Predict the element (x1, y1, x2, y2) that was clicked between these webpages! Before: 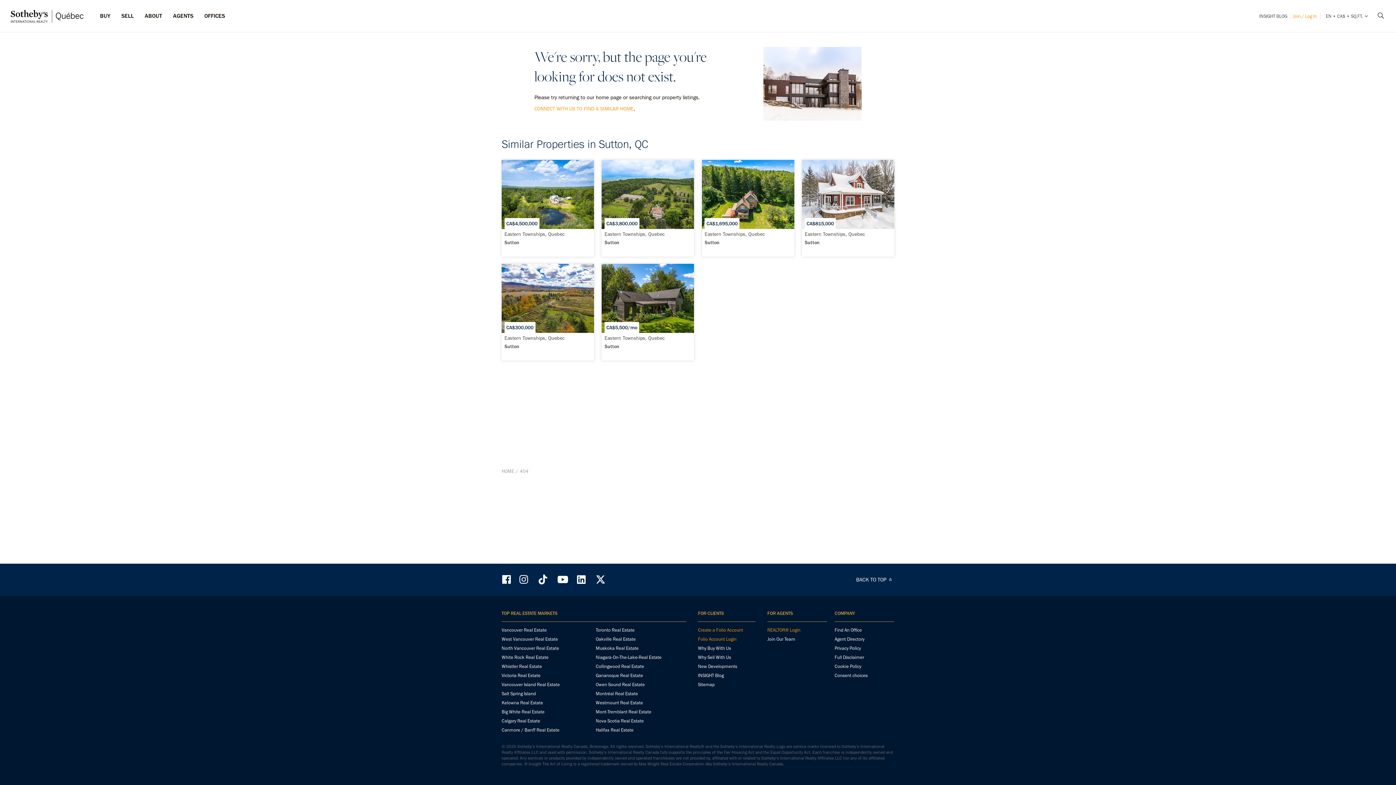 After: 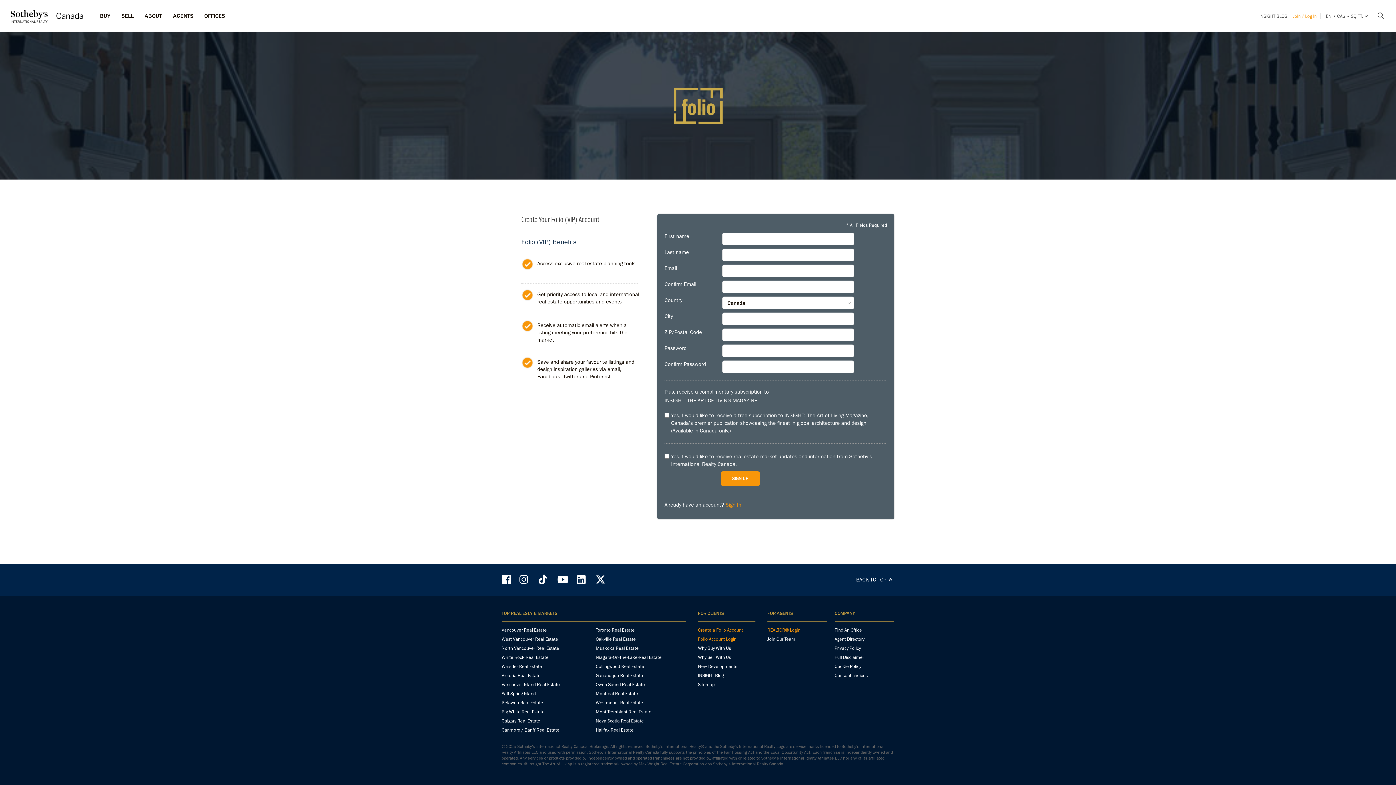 Action: label: Create a Folio Account bbox: (698, 627, 755, 635)